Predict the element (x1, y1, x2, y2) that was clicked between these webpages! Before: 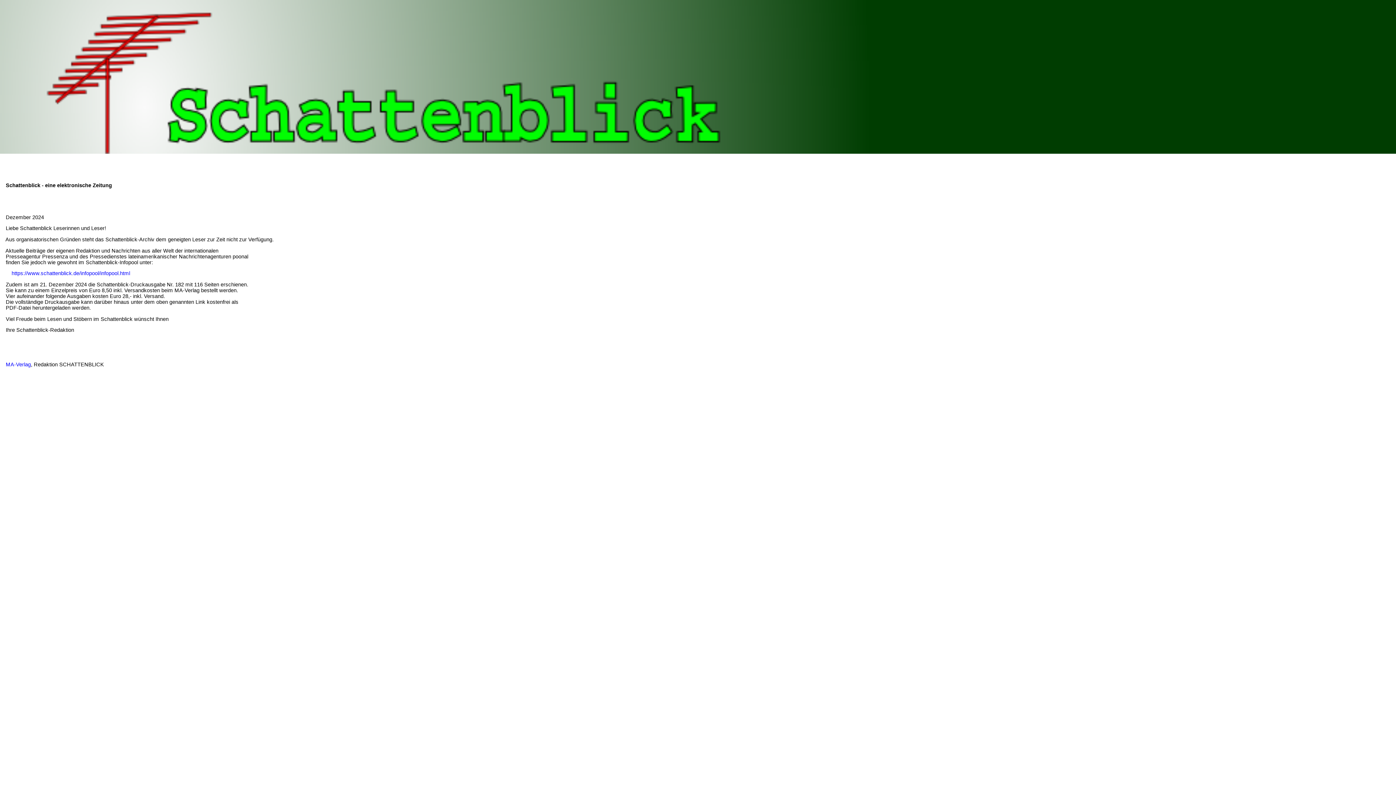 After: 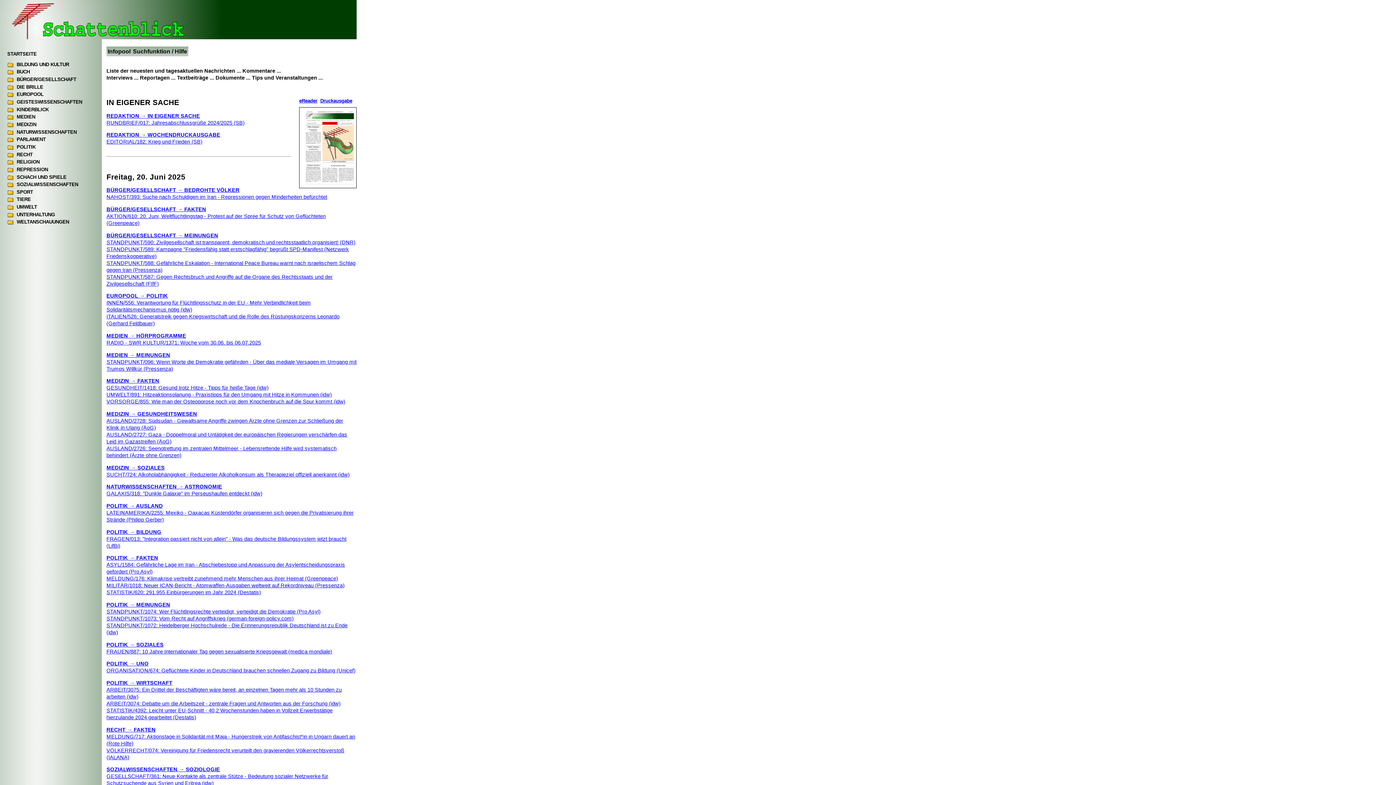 Action: bbox: (11, 270, 130, 276) label: https://www.schattenblick.de/infopool/infopool.html